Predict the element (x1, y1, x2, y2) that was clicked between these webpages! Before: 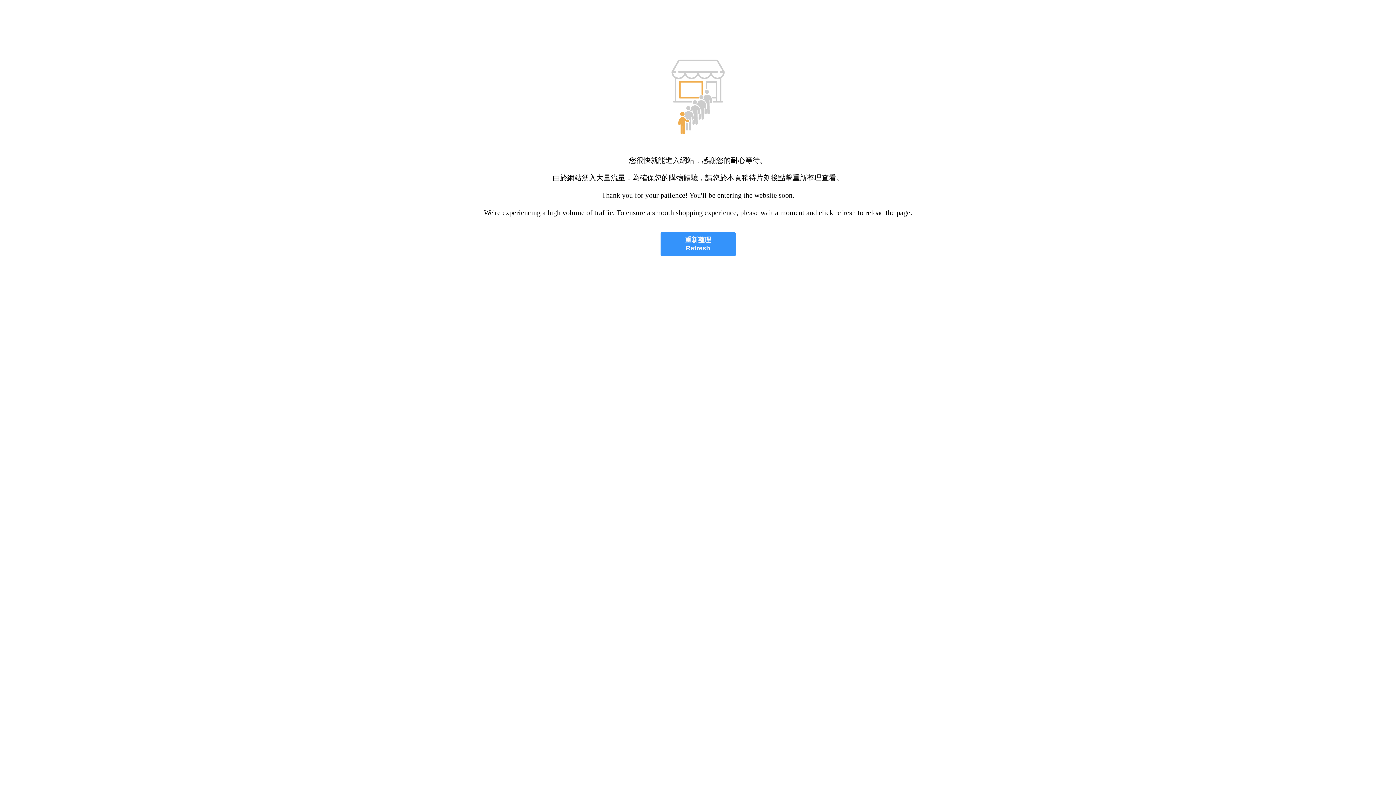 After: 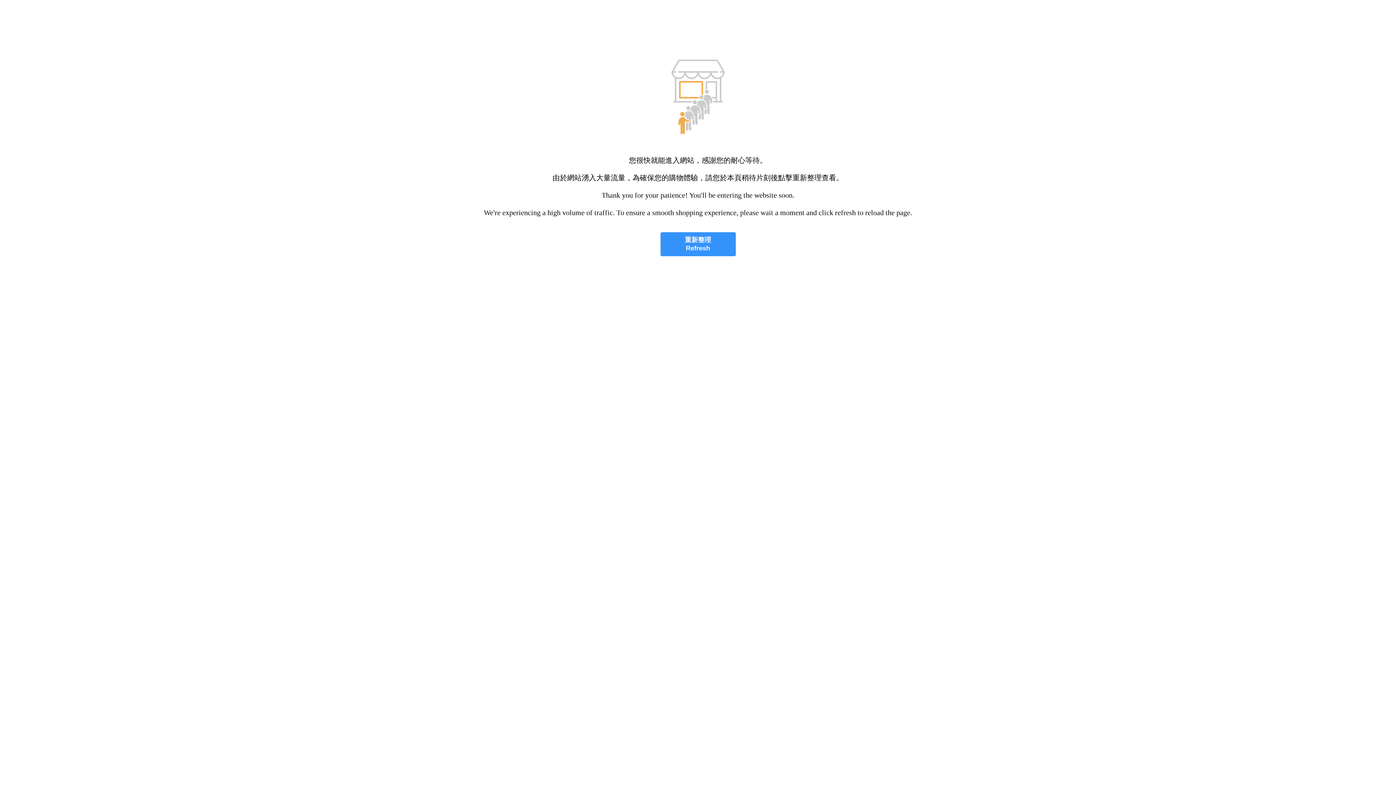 Action: bbox: (660, 232, 735, 256) label: 重新整理
Refresh